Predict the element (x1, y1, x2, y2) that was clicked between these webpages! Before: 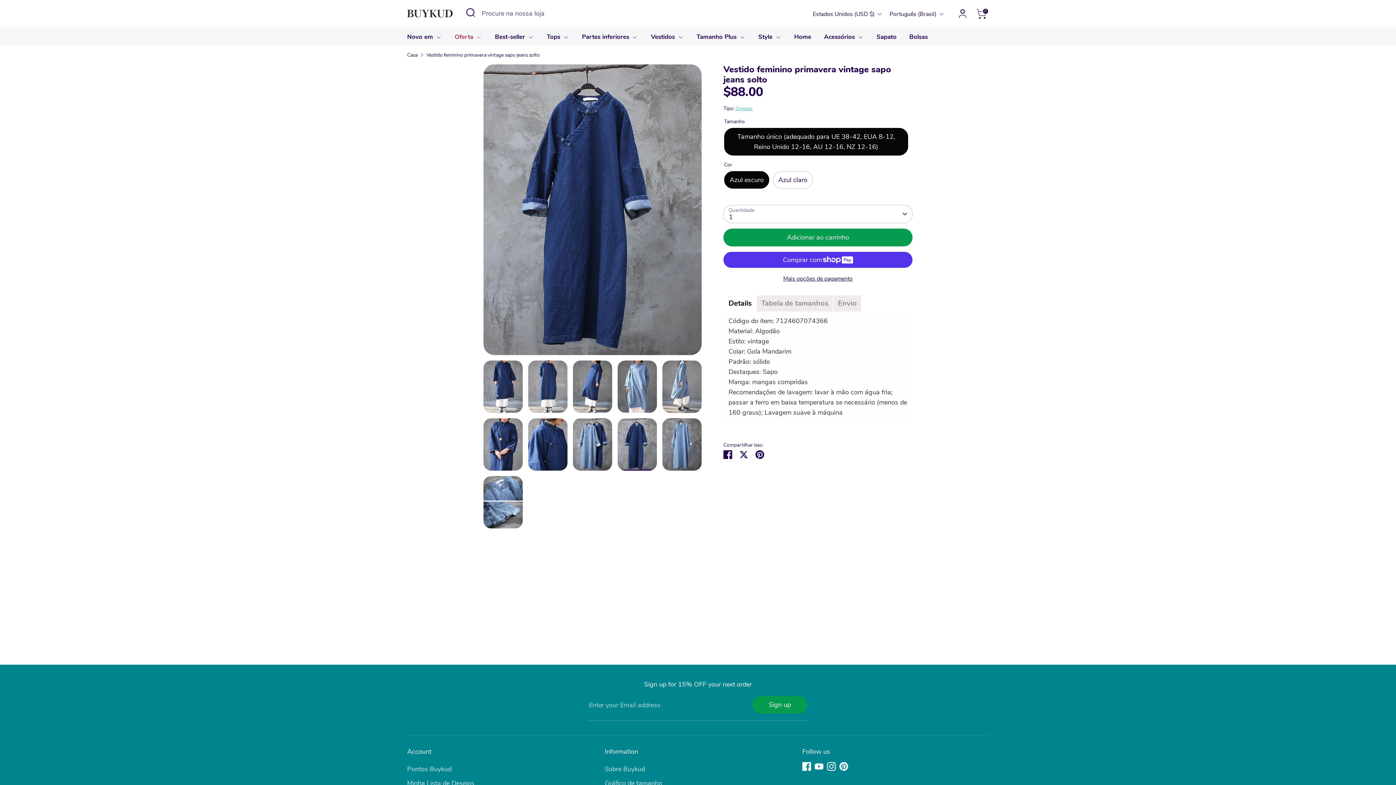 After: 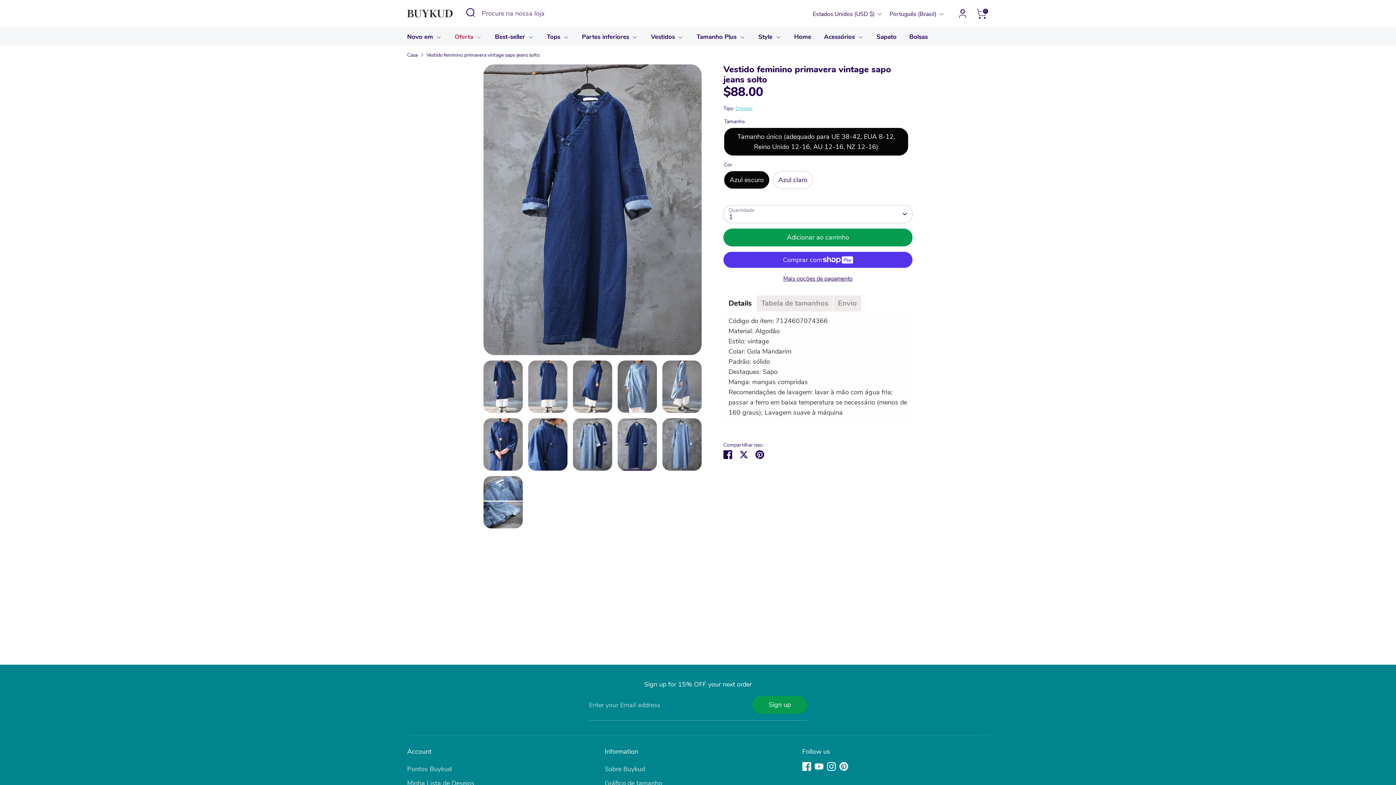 Action: bbox: (617, 418, 657, 470)